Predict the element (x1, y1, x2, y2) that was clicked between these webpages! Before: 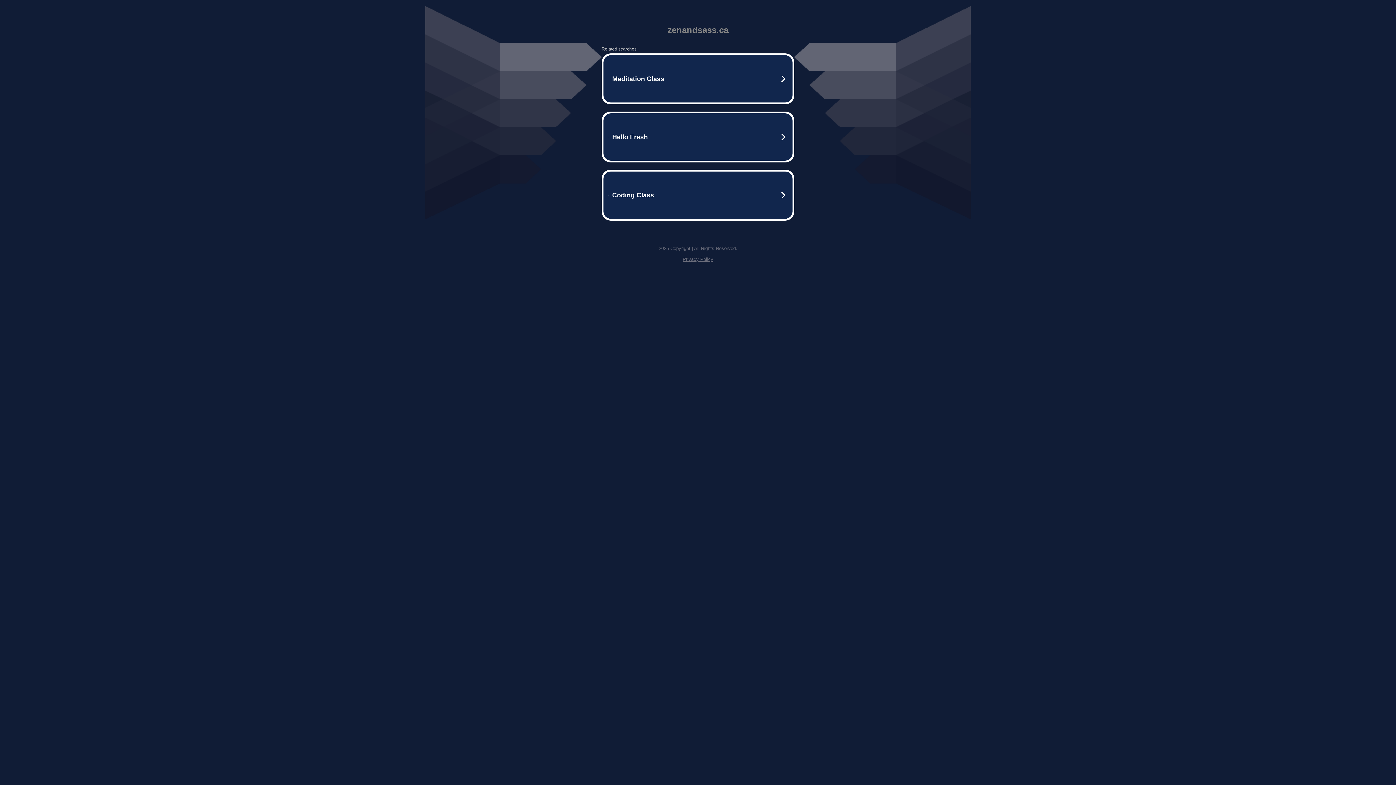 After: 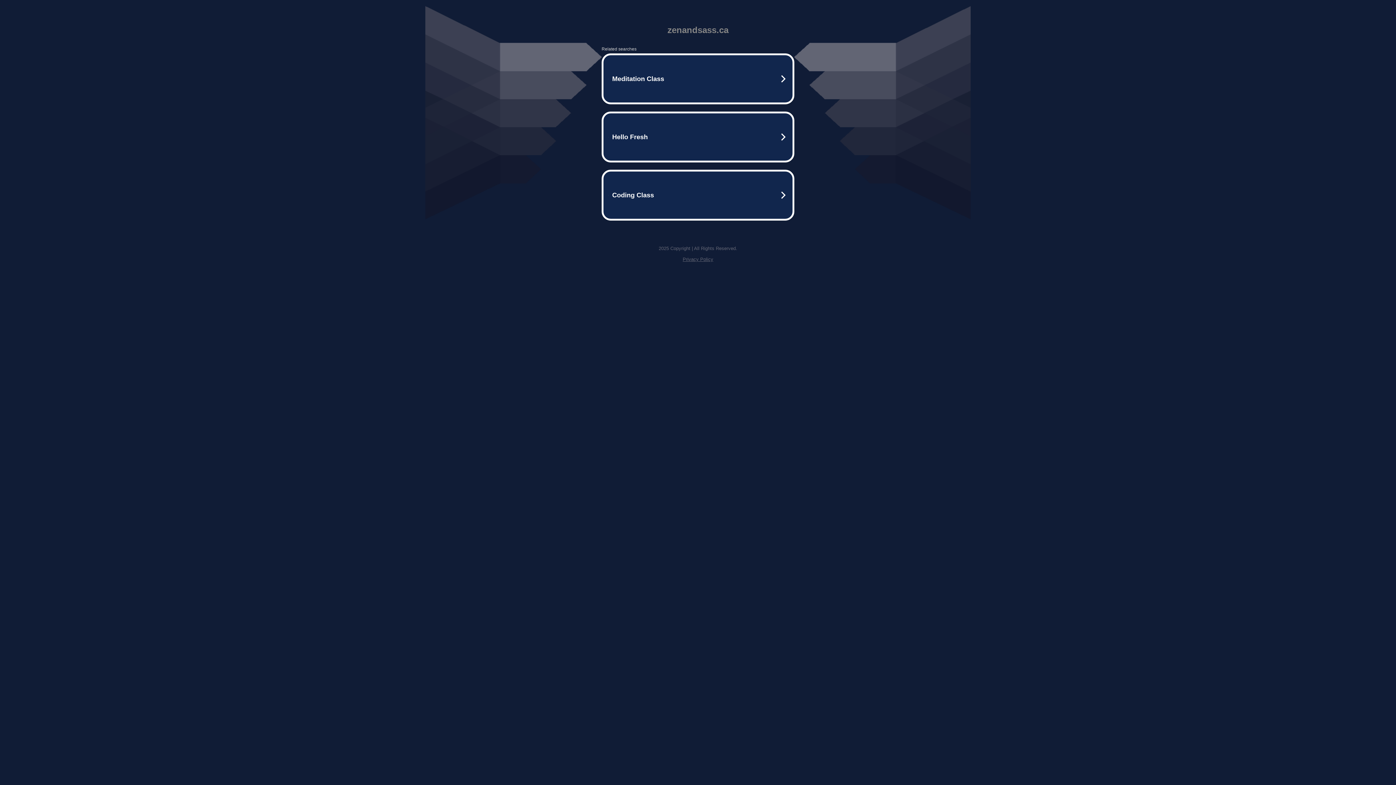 Action: label: Privacy Policy bbox: (682, 256, 713, 262)